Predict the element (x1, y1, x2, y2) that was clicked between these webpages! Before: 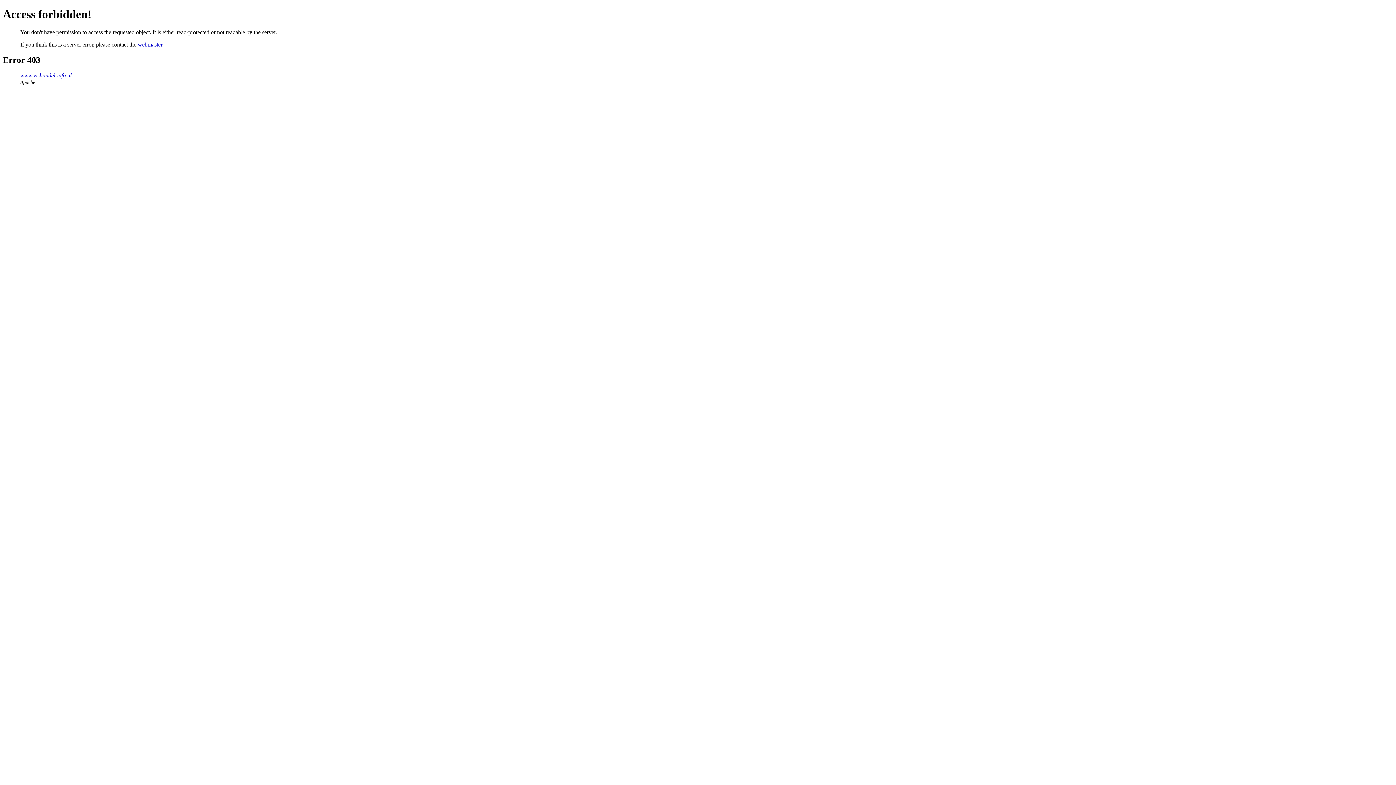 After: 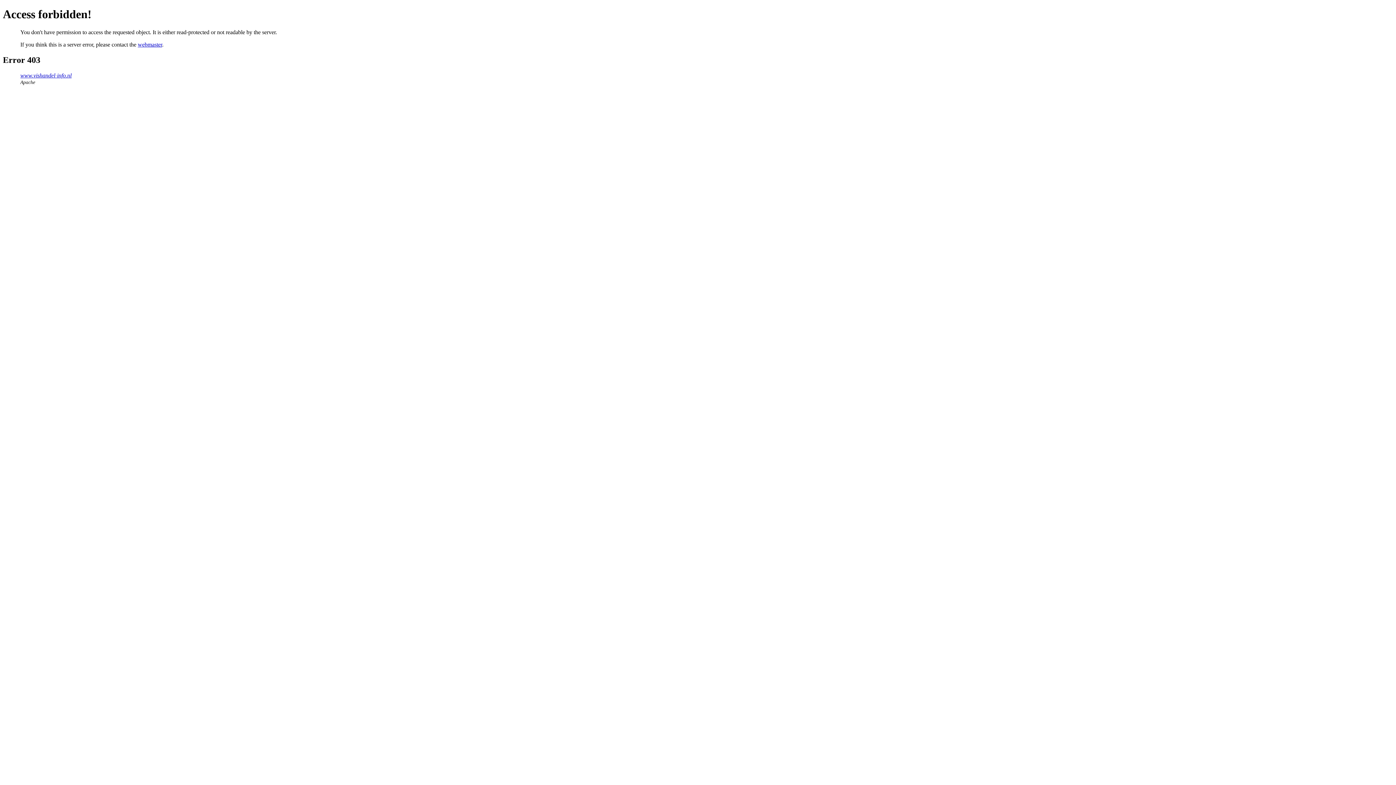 Action: label: webmaster bbox: (137, 41, 162, 47)